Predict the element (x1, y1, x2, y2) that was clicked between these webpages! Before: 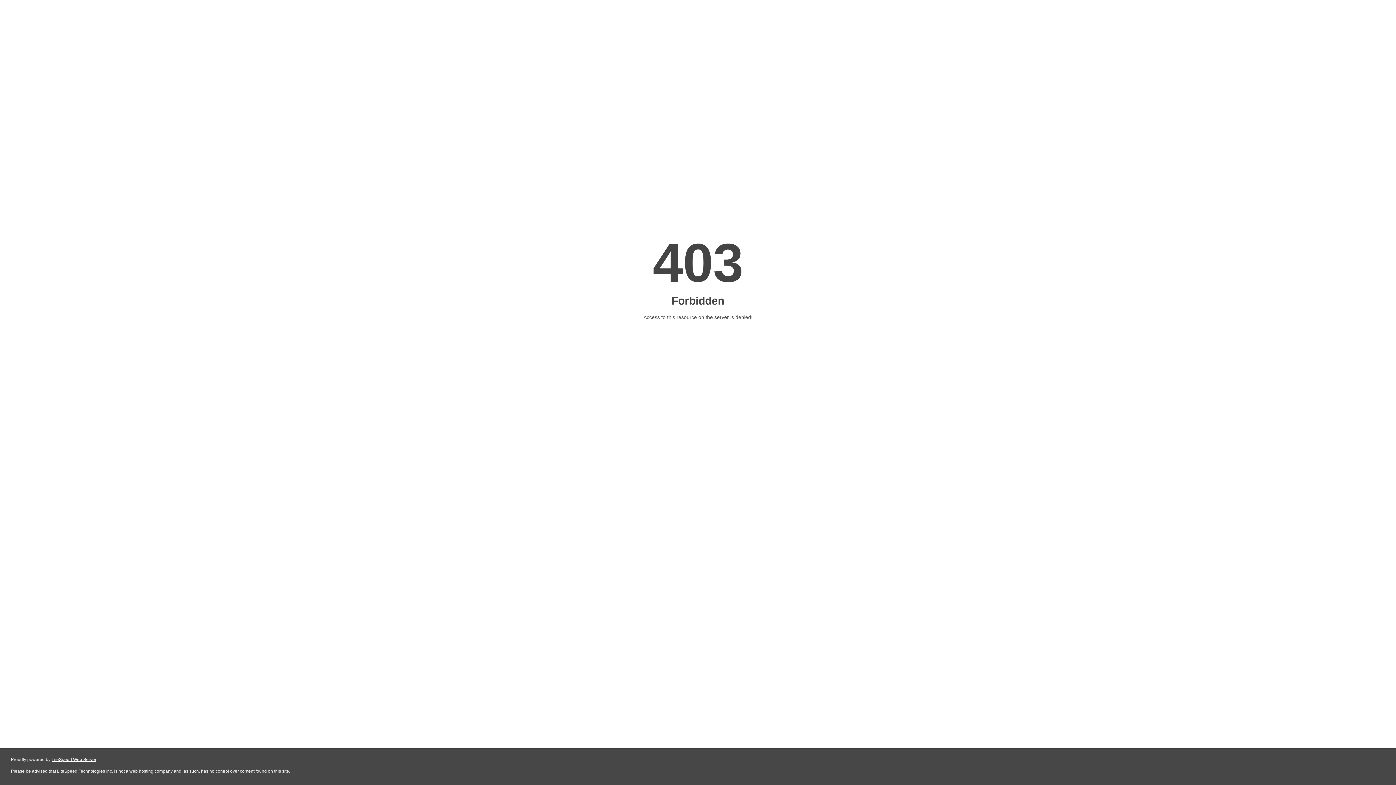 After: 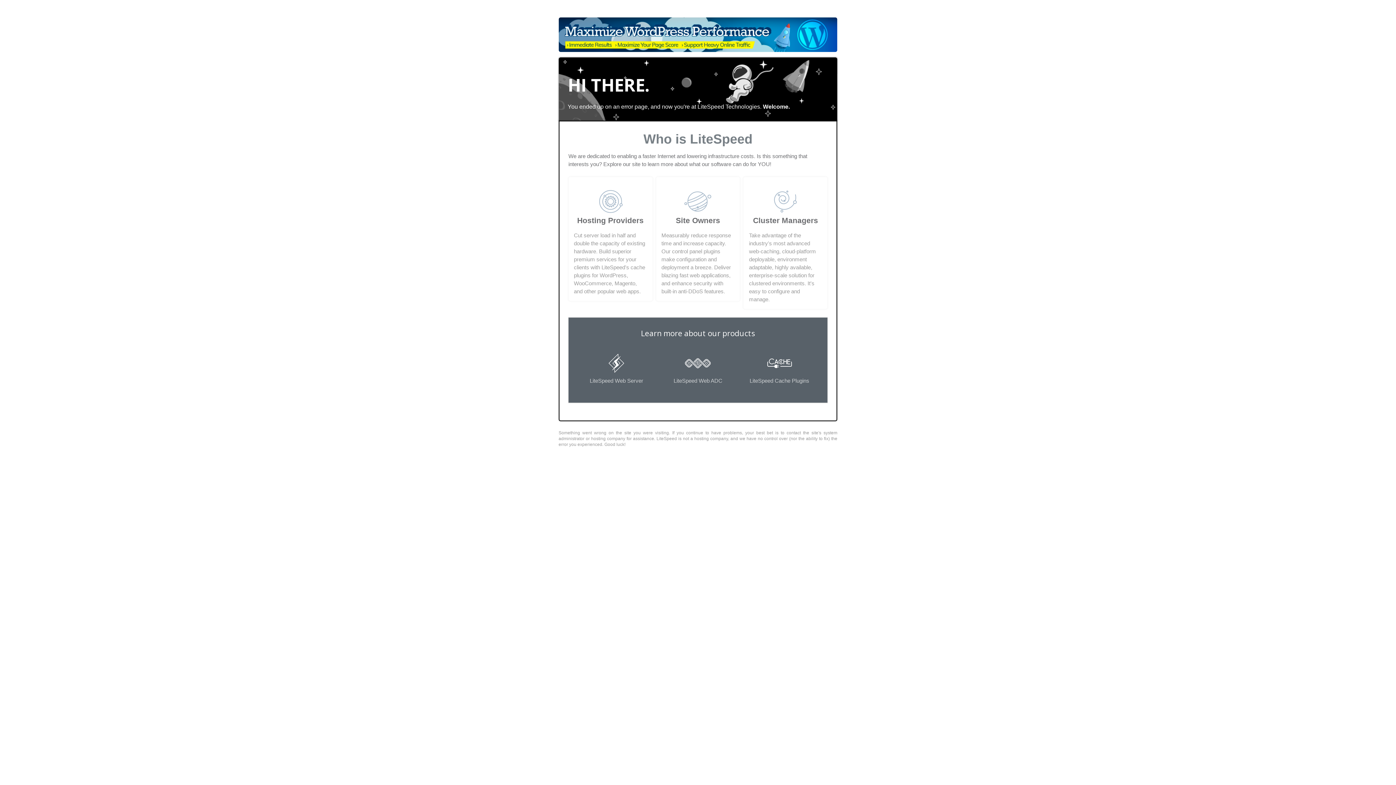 Action: bbox: (51, 757, 96, 762) label: LiteSpeed Web Server